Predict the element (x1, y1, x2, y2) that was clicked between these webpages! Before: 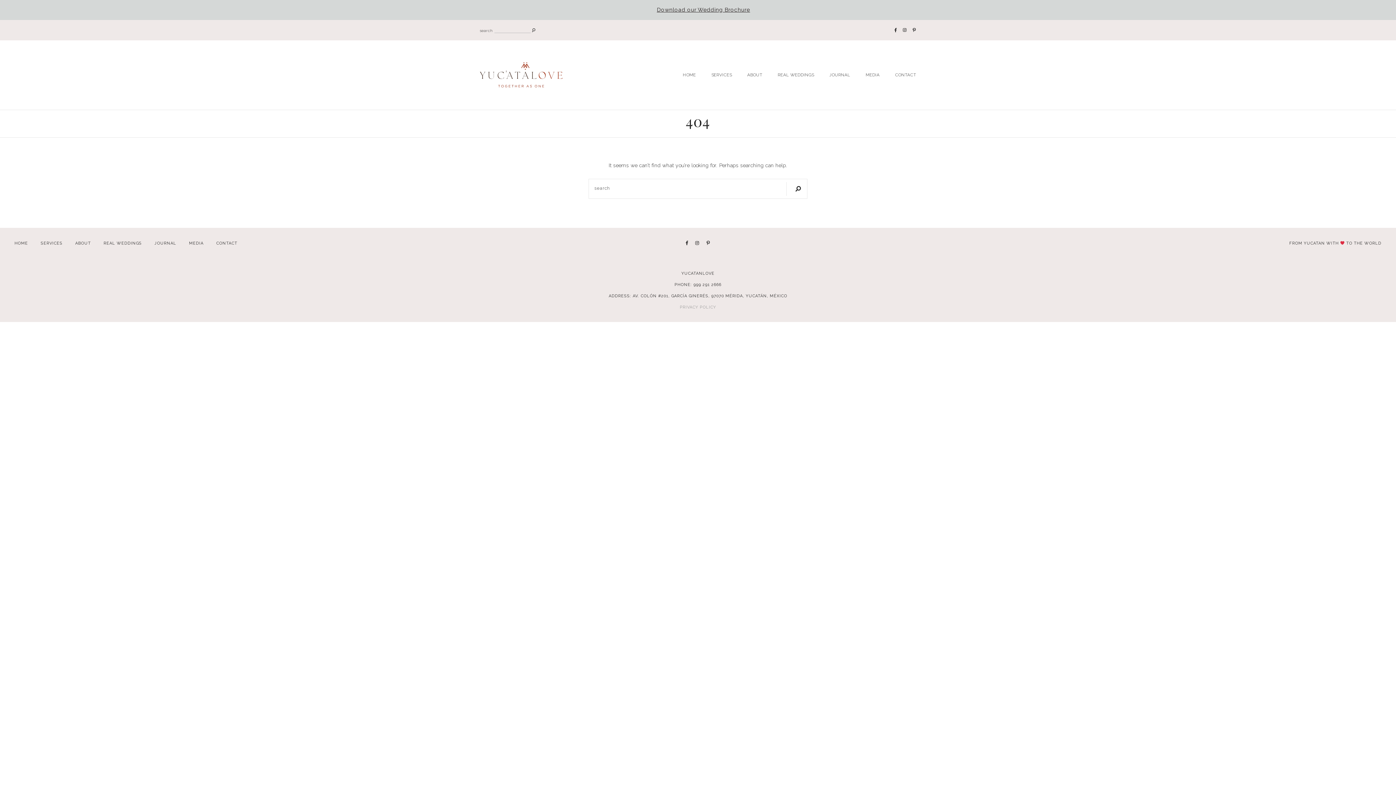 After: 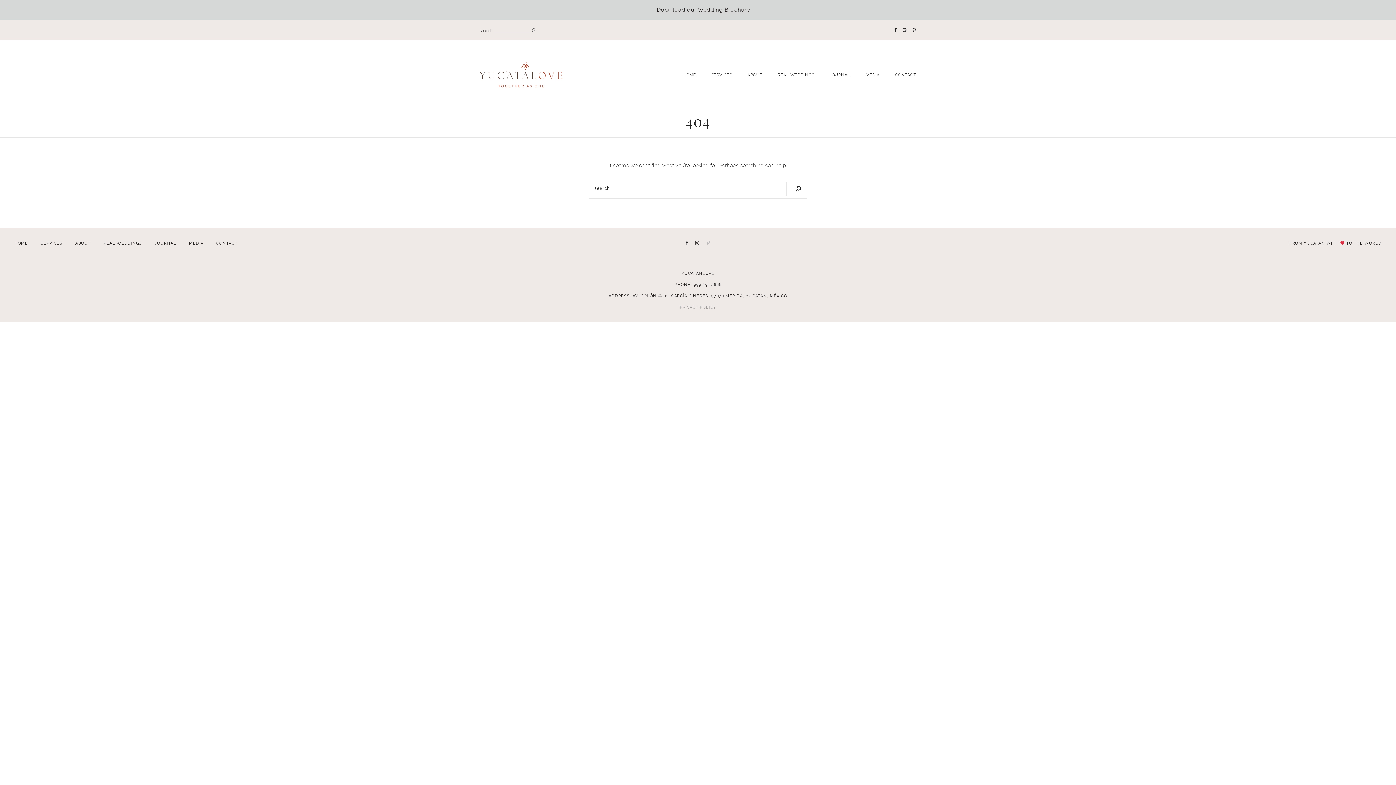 Action: bbox: (706, 240, 710, 245)